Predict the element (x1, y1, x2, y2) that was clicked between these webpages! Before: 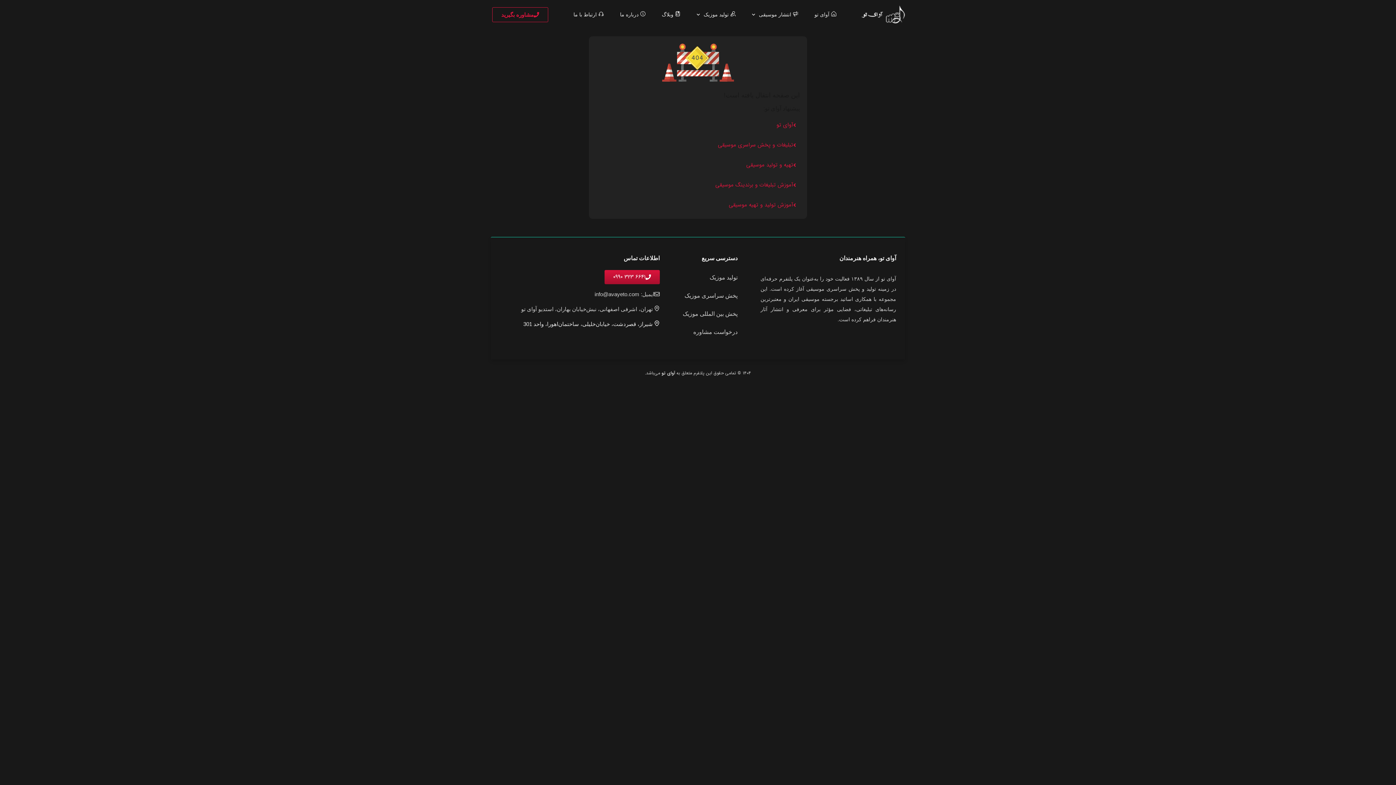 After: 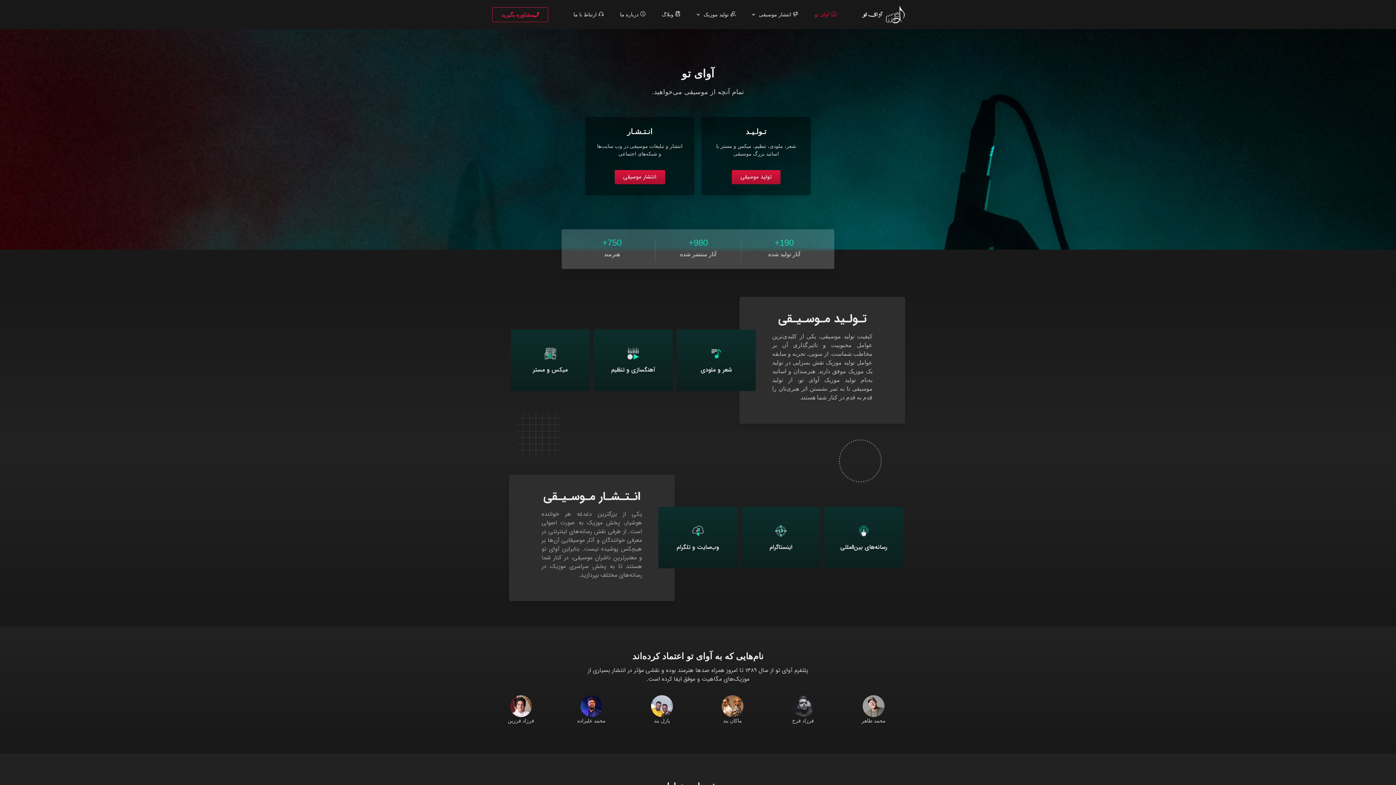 Action: label: آوای تو bbox: (773, 118, 800, 131)